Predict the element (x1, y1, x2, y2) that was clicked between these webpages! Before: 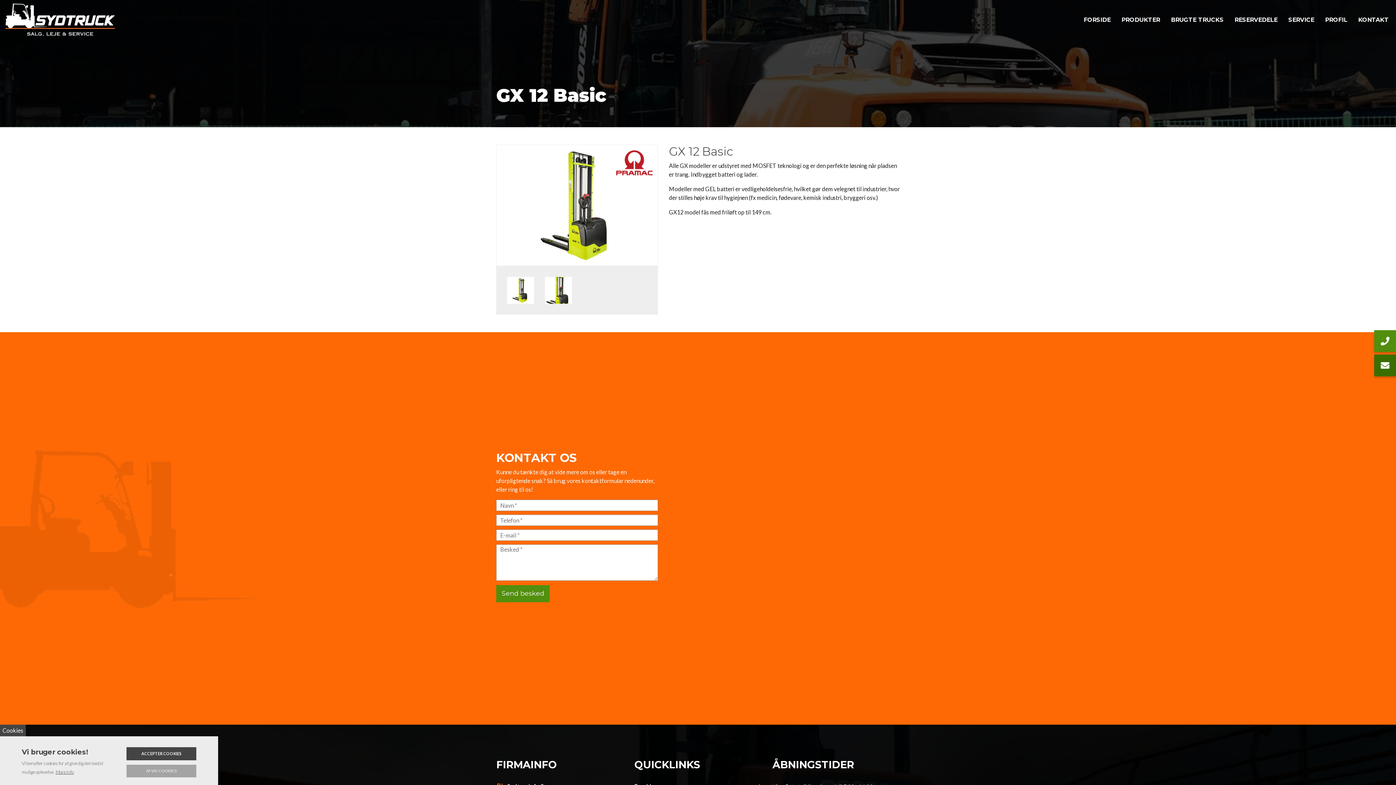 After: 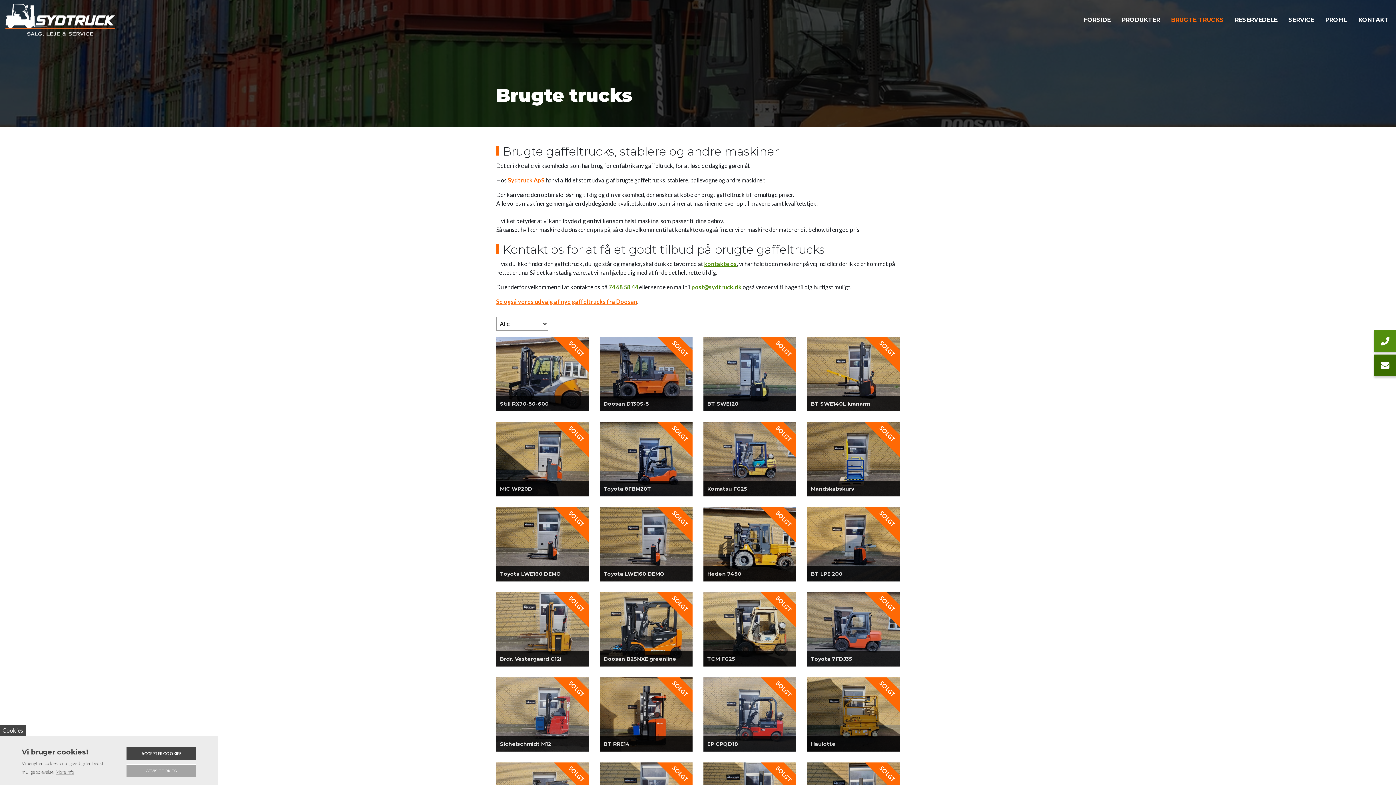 Action: label: BRUGTE TRUCKS bbox: (1165, 0, 1229, 40)